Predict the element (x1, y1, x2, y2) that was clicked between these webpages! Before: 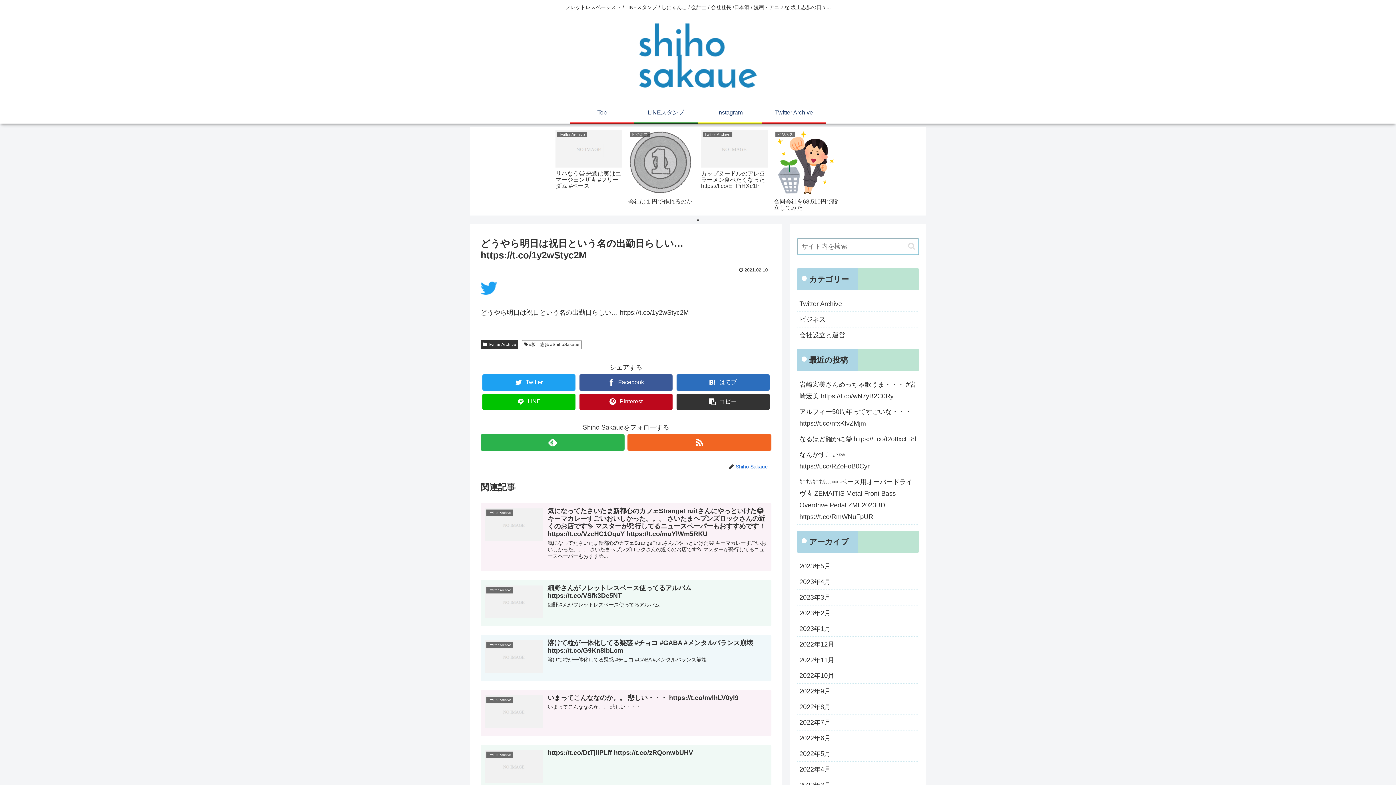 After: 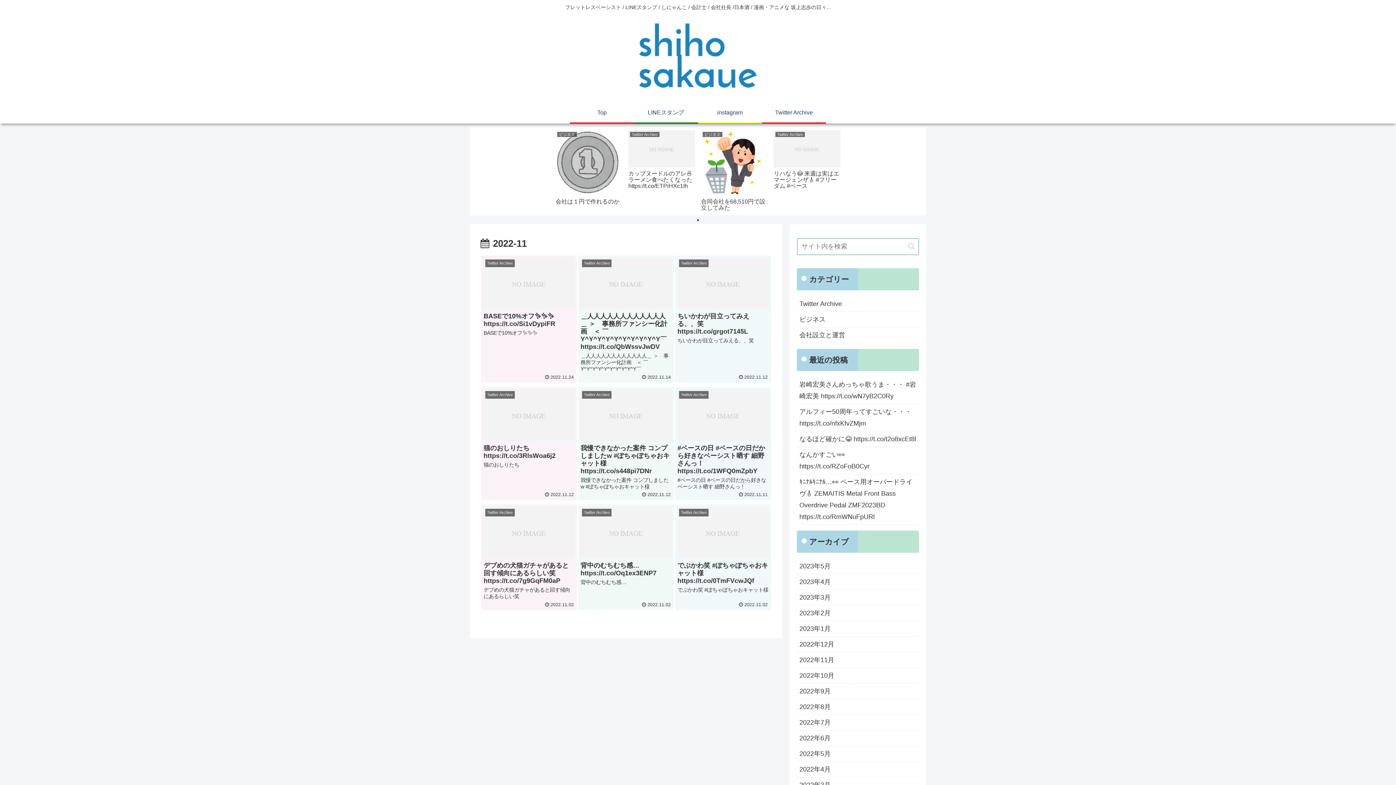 Action: bbox: (797, 652, 919, 668) label: 2022年11月